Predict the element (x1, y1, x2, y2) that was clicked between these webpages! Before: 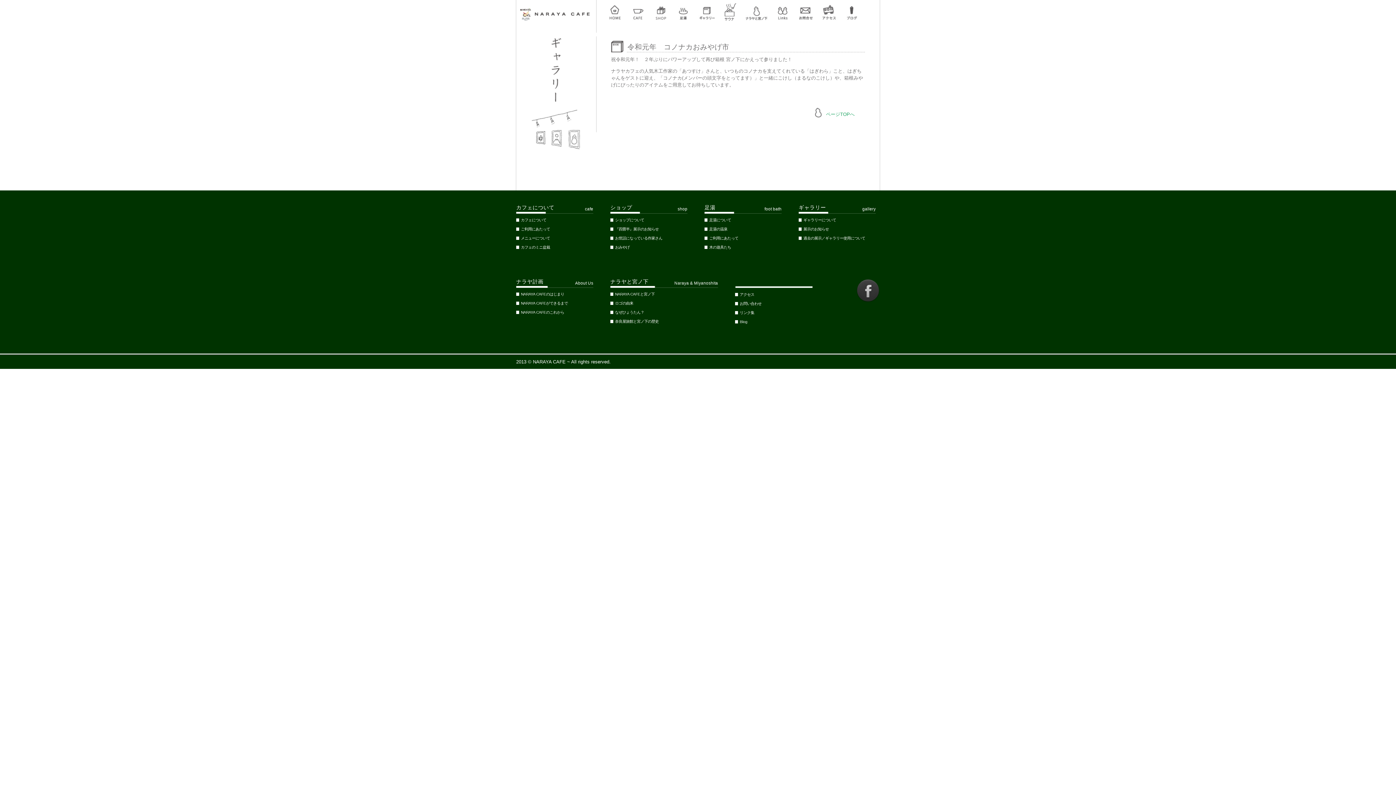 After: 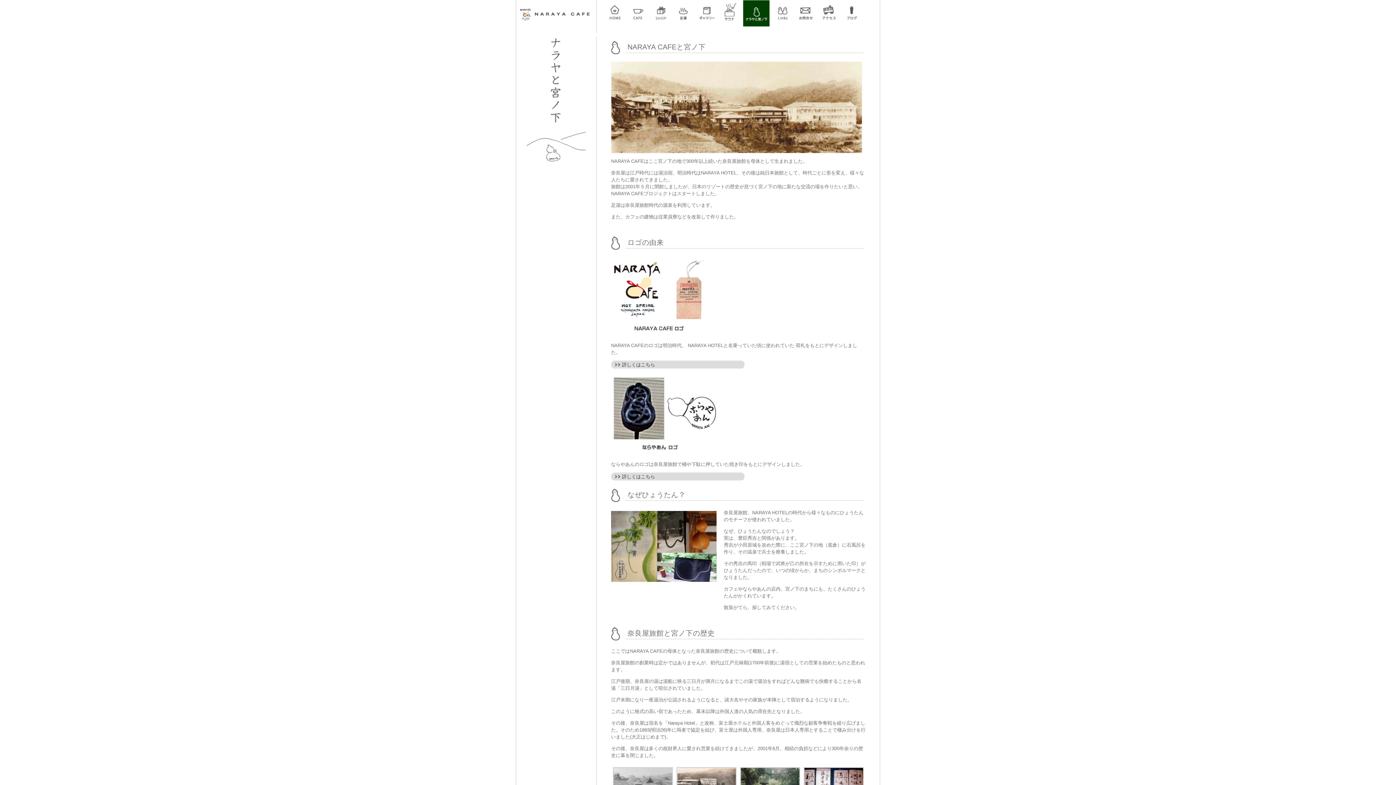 Action: bbox: (743, 0, 769, 6)